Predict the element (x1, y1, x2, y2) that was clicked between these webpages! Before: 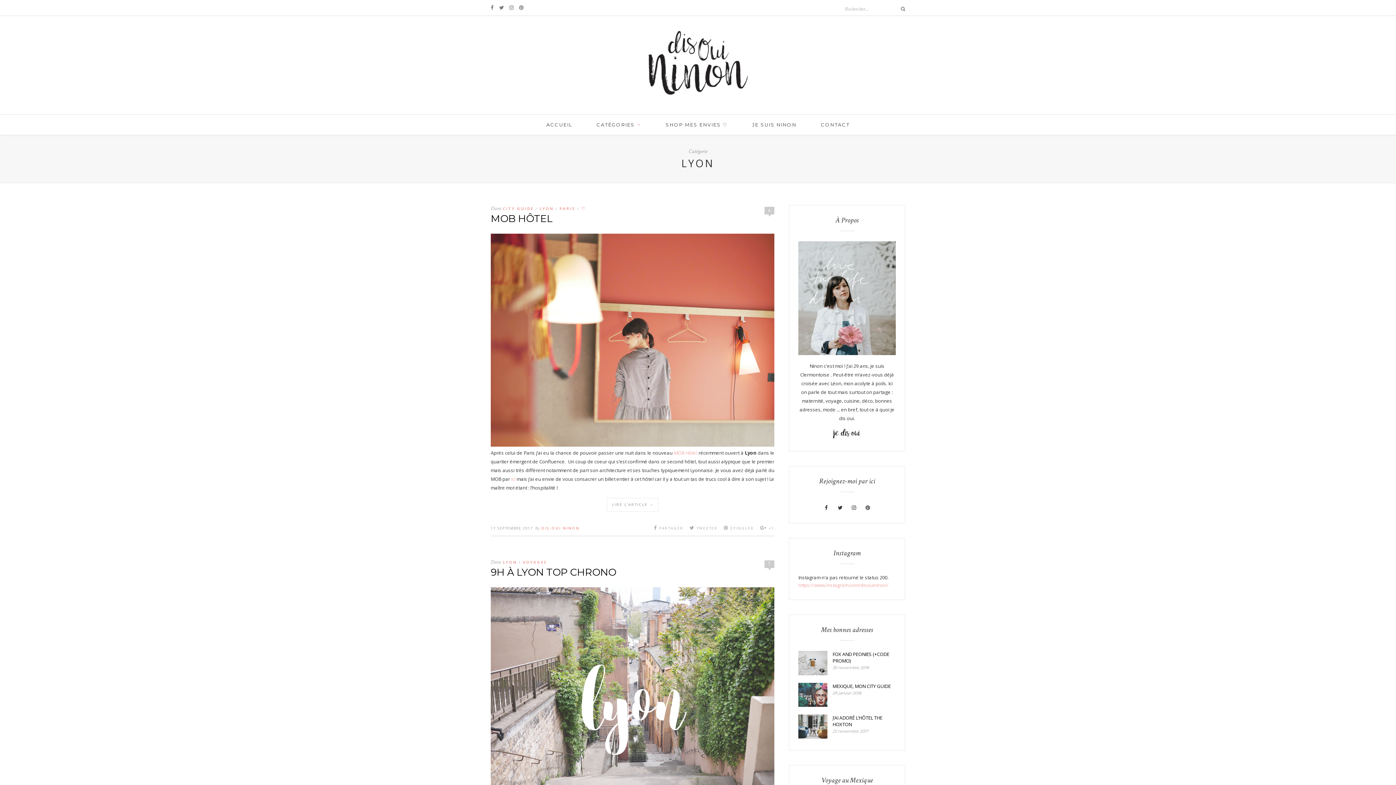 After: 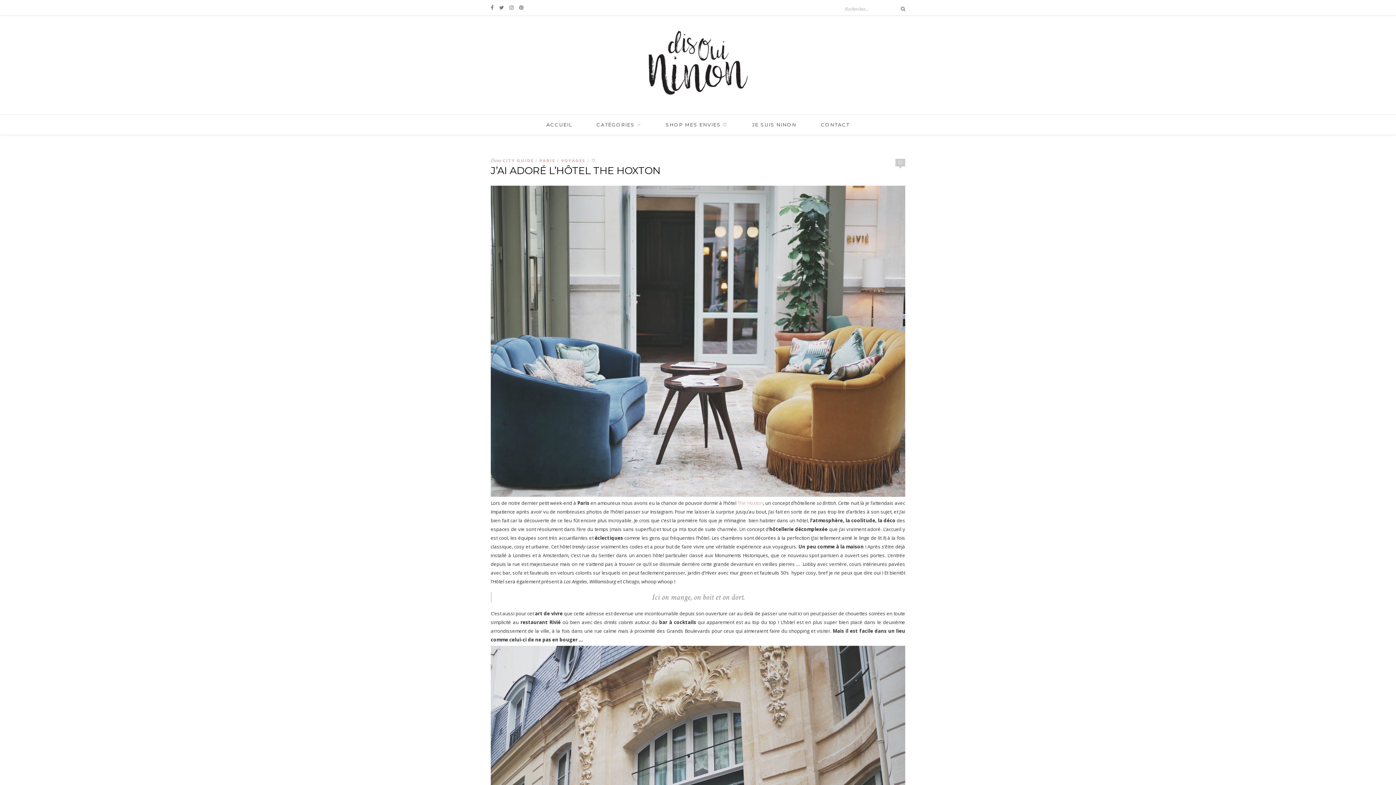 Action: bbox: (798, 734, 827, 740)